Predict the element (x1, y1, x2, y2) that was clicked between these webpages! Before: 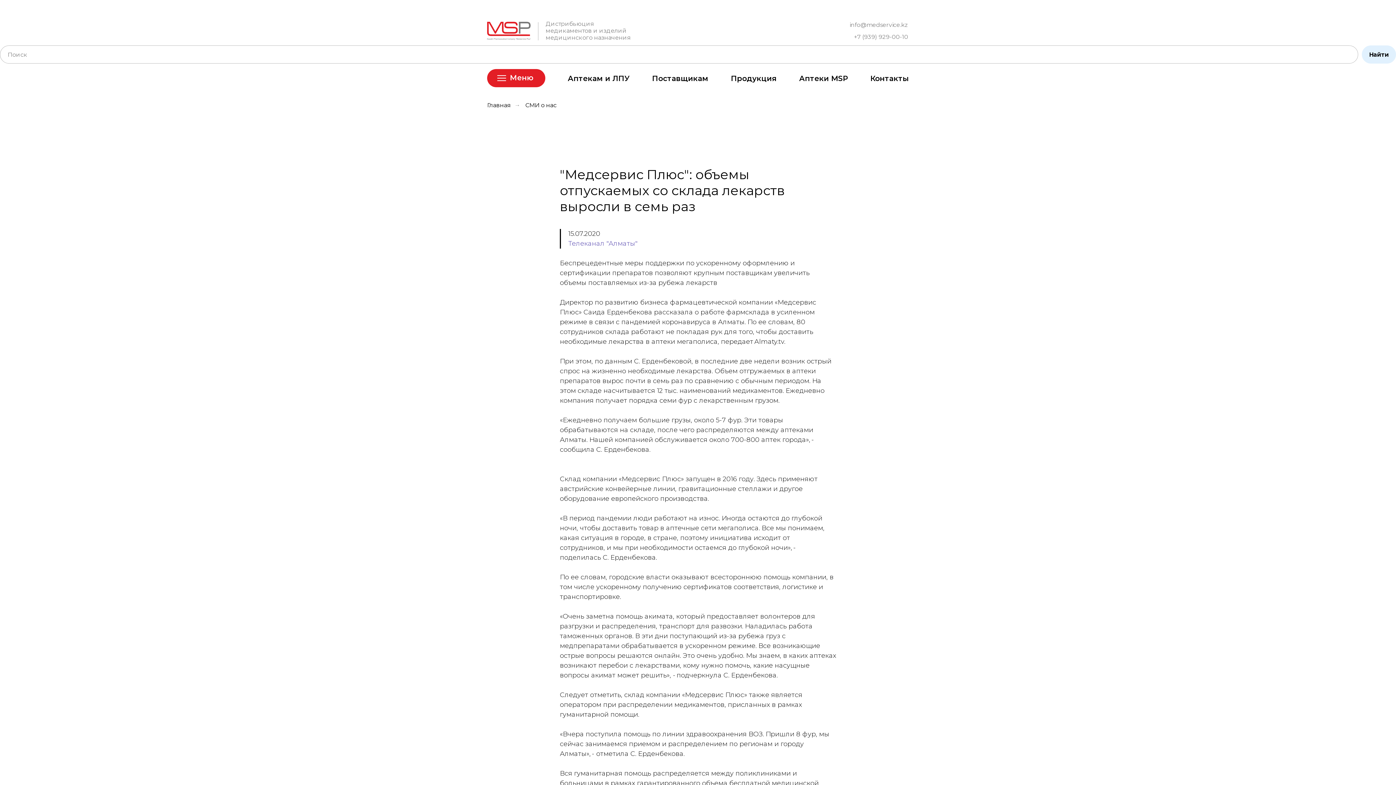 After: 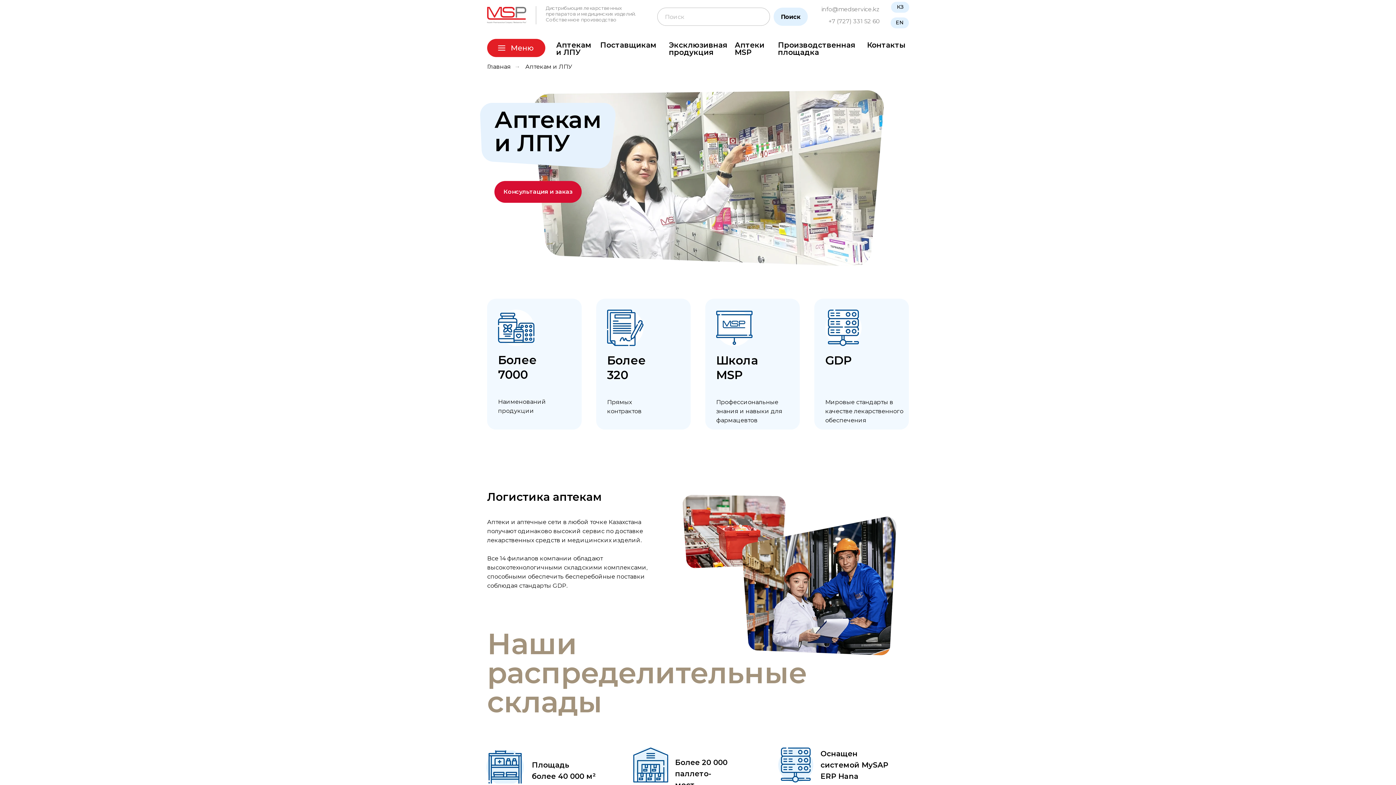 Action: bbox: (567, 74, 629, 82) label: Аптекам и ЛПУ